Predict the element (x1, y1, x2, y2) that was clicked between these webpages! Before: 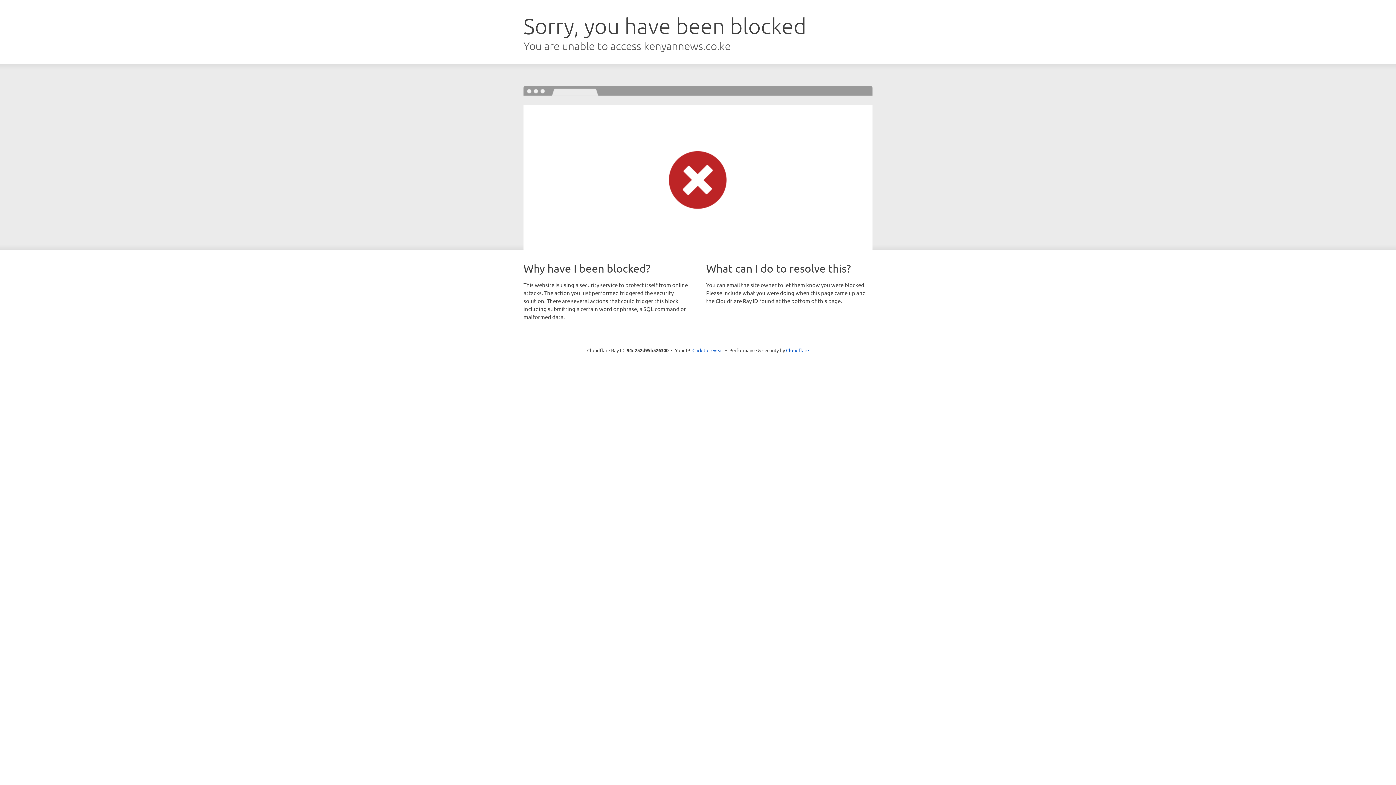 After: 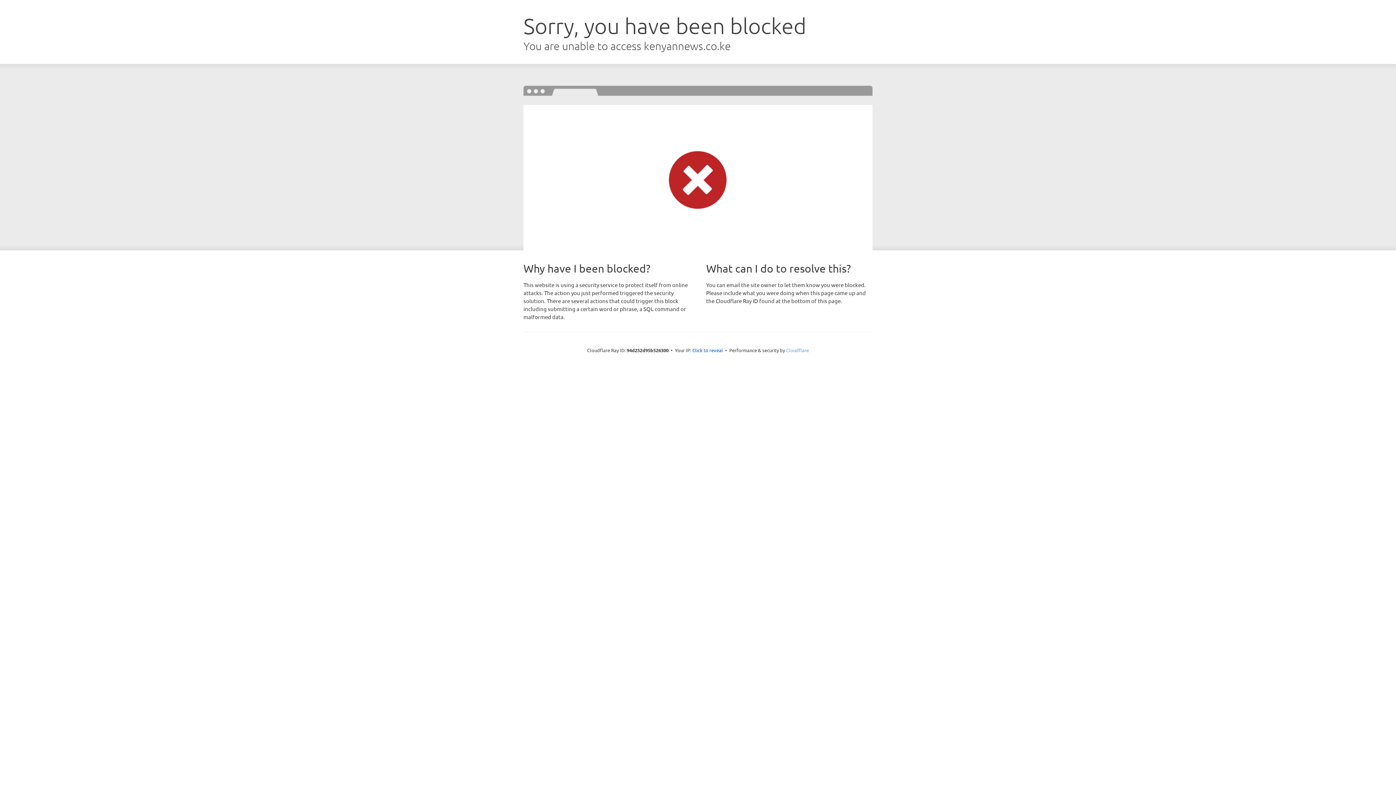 Action: label: Cloudflare bbox: (786, 347, 809, 353)